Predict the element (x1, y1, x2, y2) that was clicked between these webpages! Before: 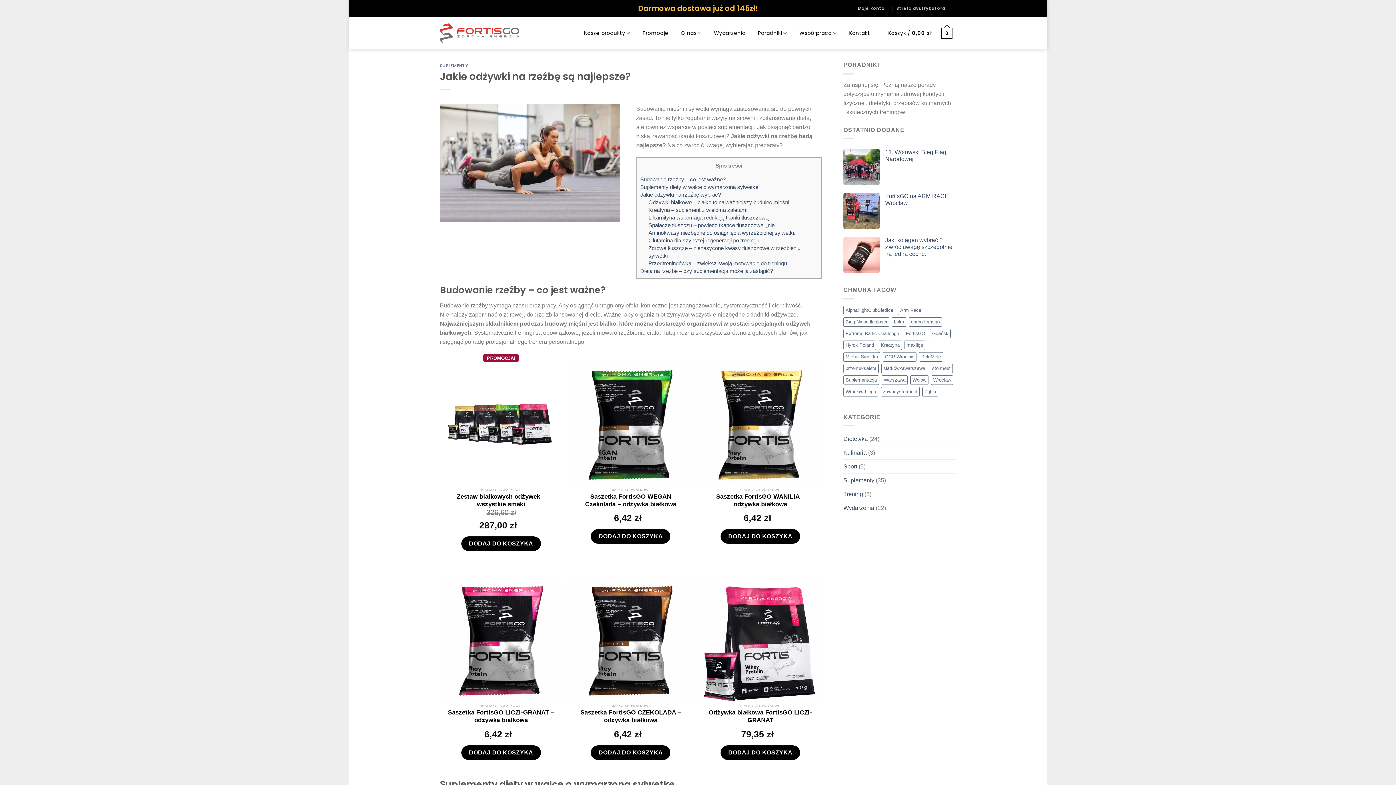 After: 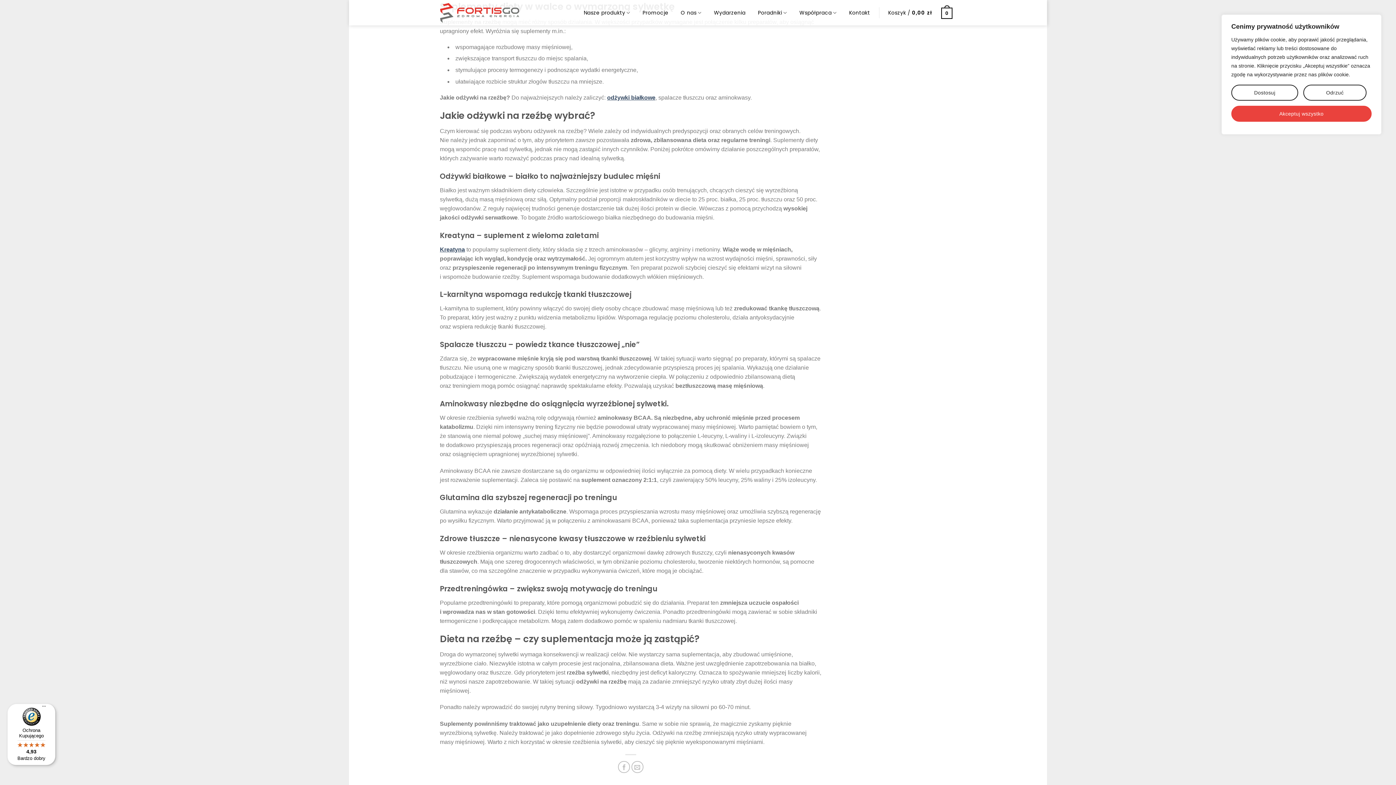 Action: bbox: (640, 183, 758, 190) label: Suplementy diety w walce o wymarzoną sylwetkę